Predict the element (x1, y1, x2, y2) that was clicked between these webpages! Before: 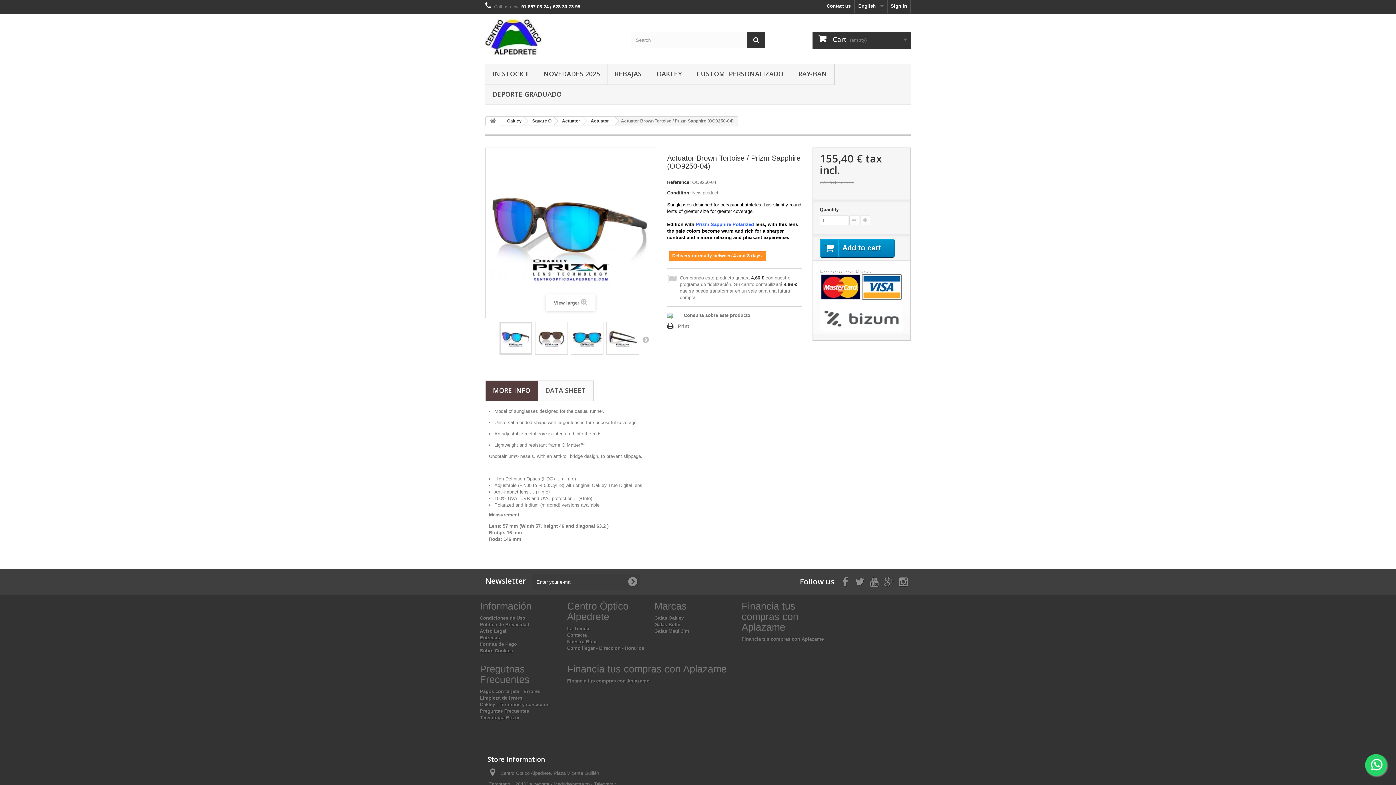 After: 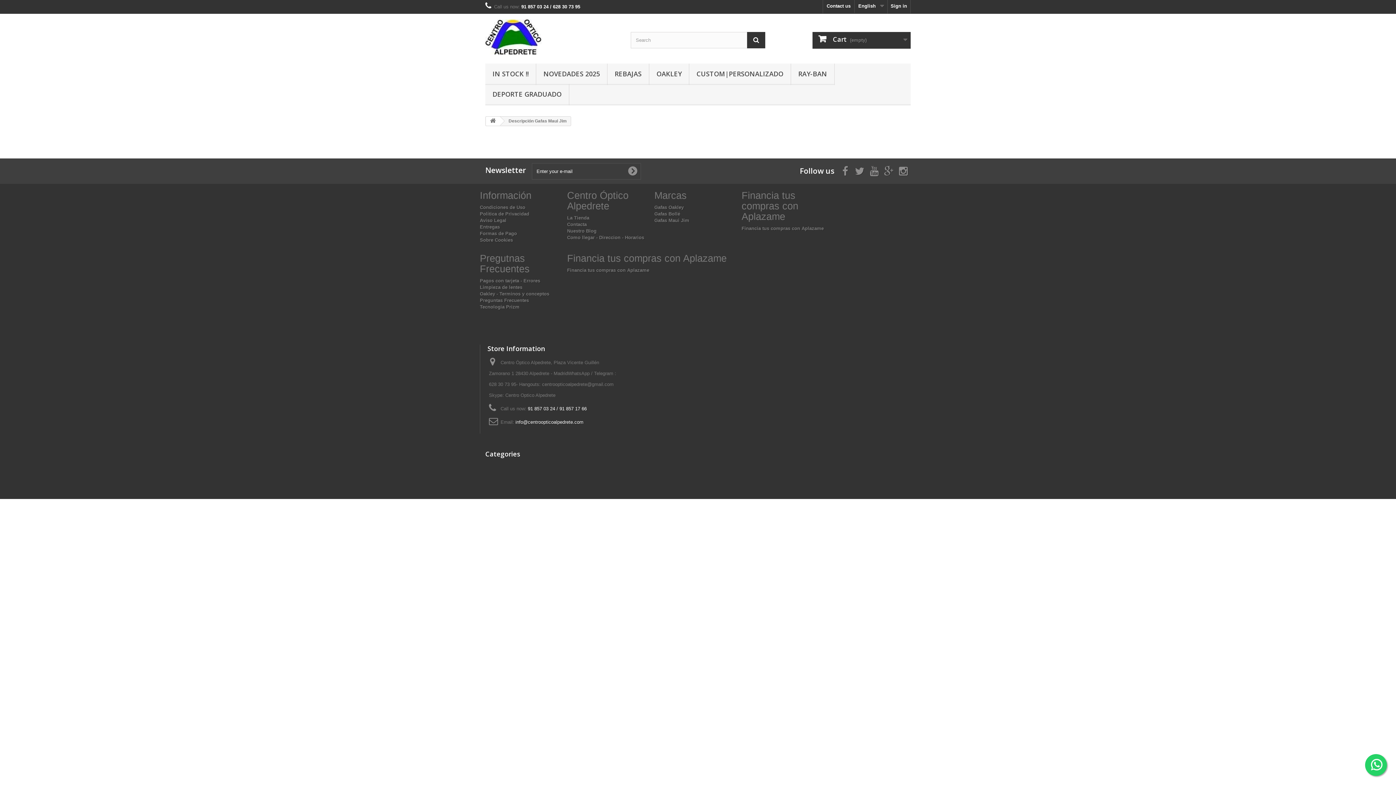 Action: label: Gafas Maui Jim bbox: (654, 628, 689, 634)